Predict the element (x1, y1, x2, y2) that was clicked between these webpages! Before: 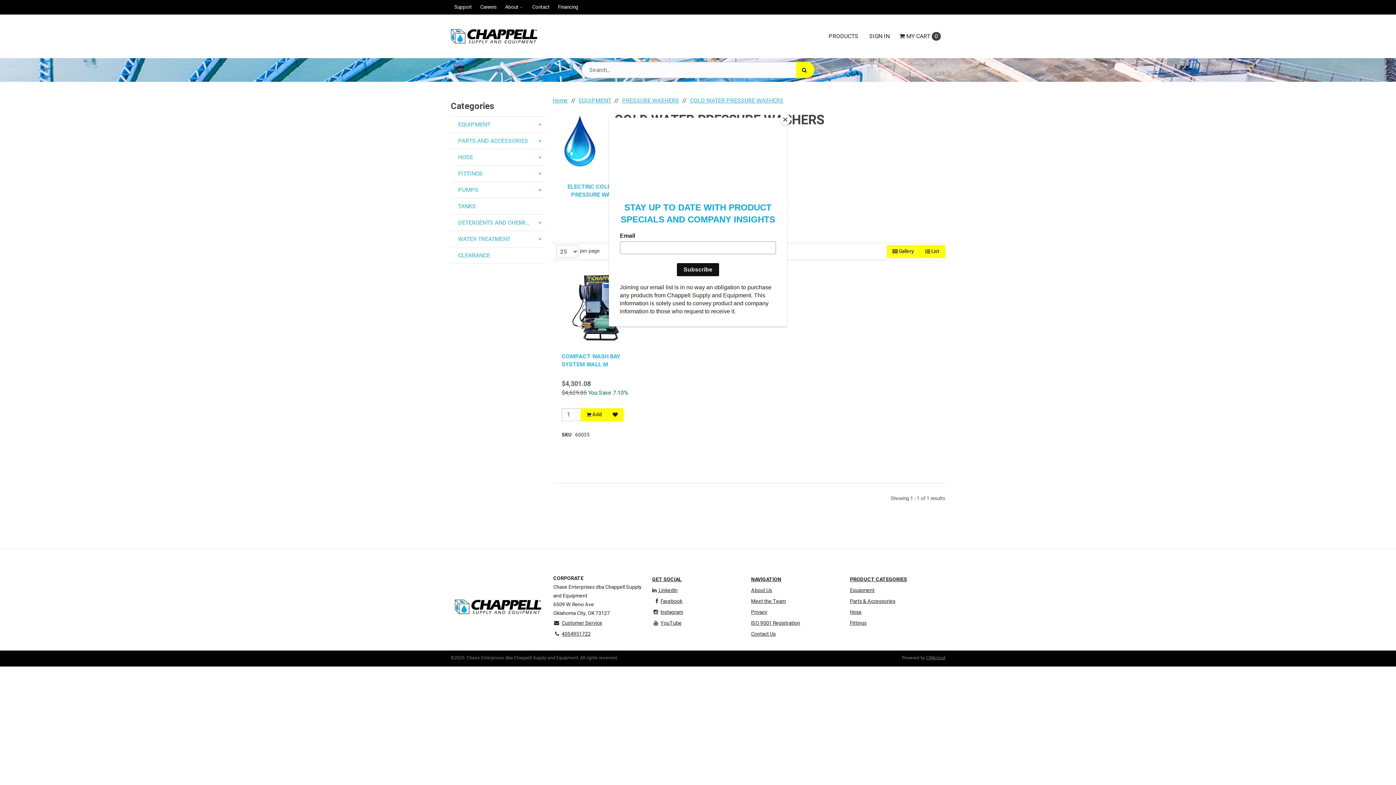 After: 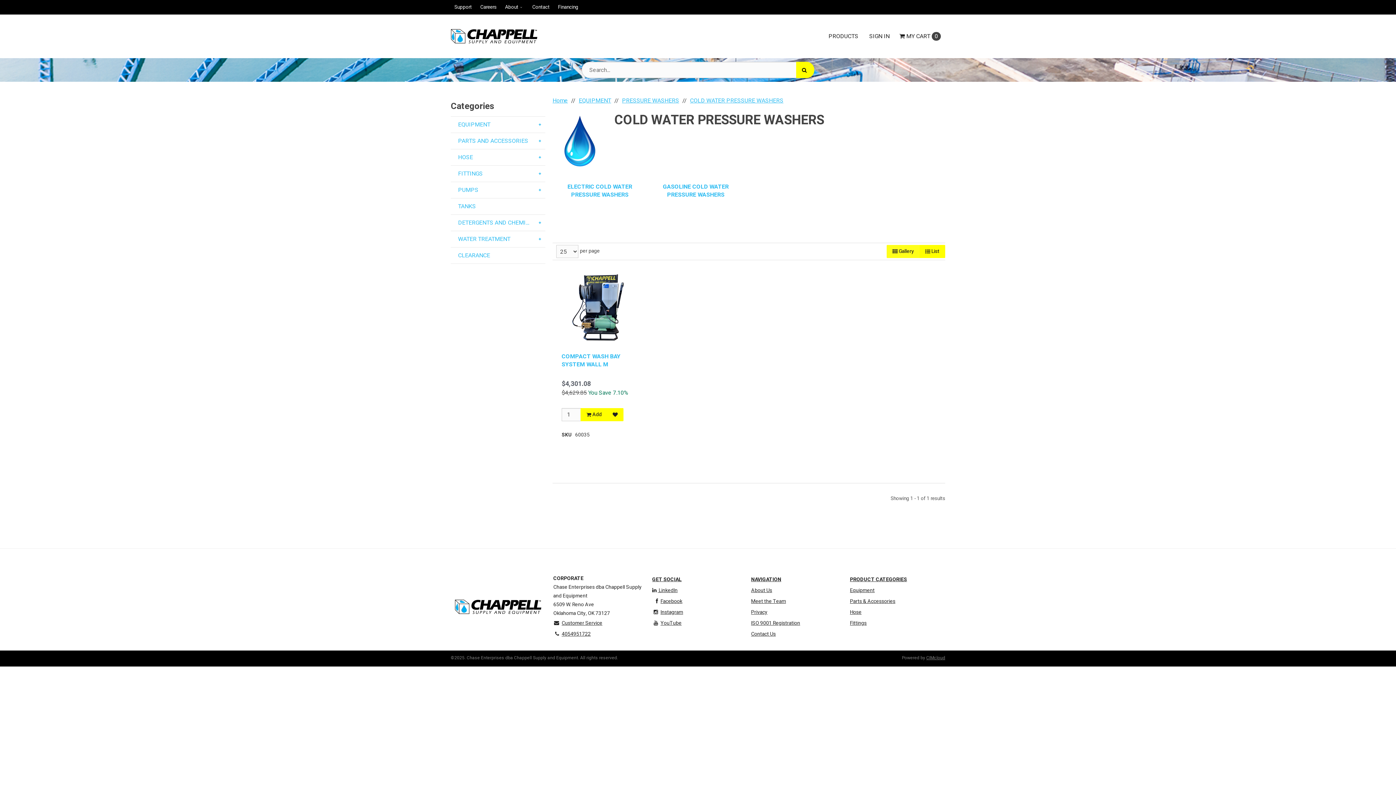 Action: bbox: (780, 114, 790, 125) label: Close